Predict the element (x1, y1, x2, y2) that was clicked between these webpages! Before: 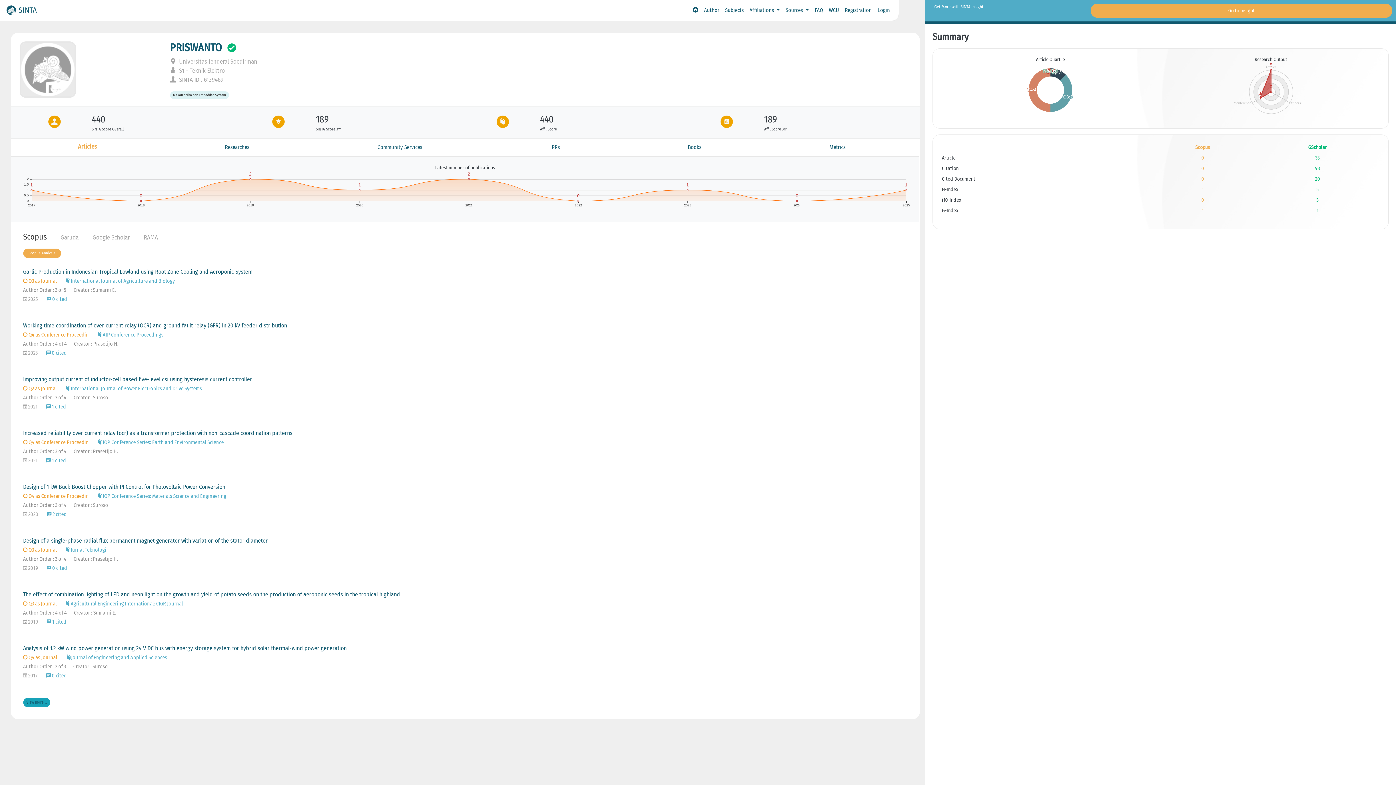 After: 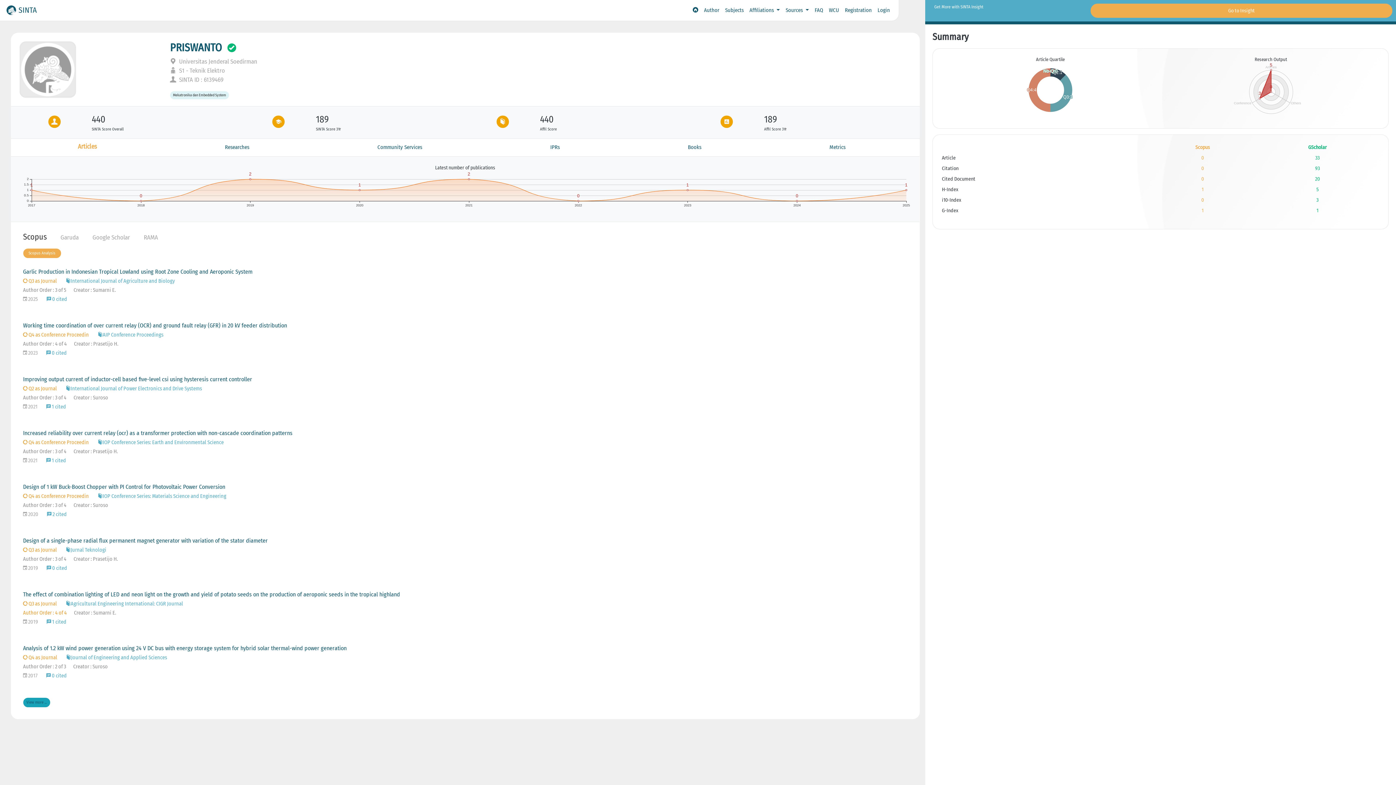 Action: bbox: (23, 610, 66, 616) label: Author Order : 4 of 4